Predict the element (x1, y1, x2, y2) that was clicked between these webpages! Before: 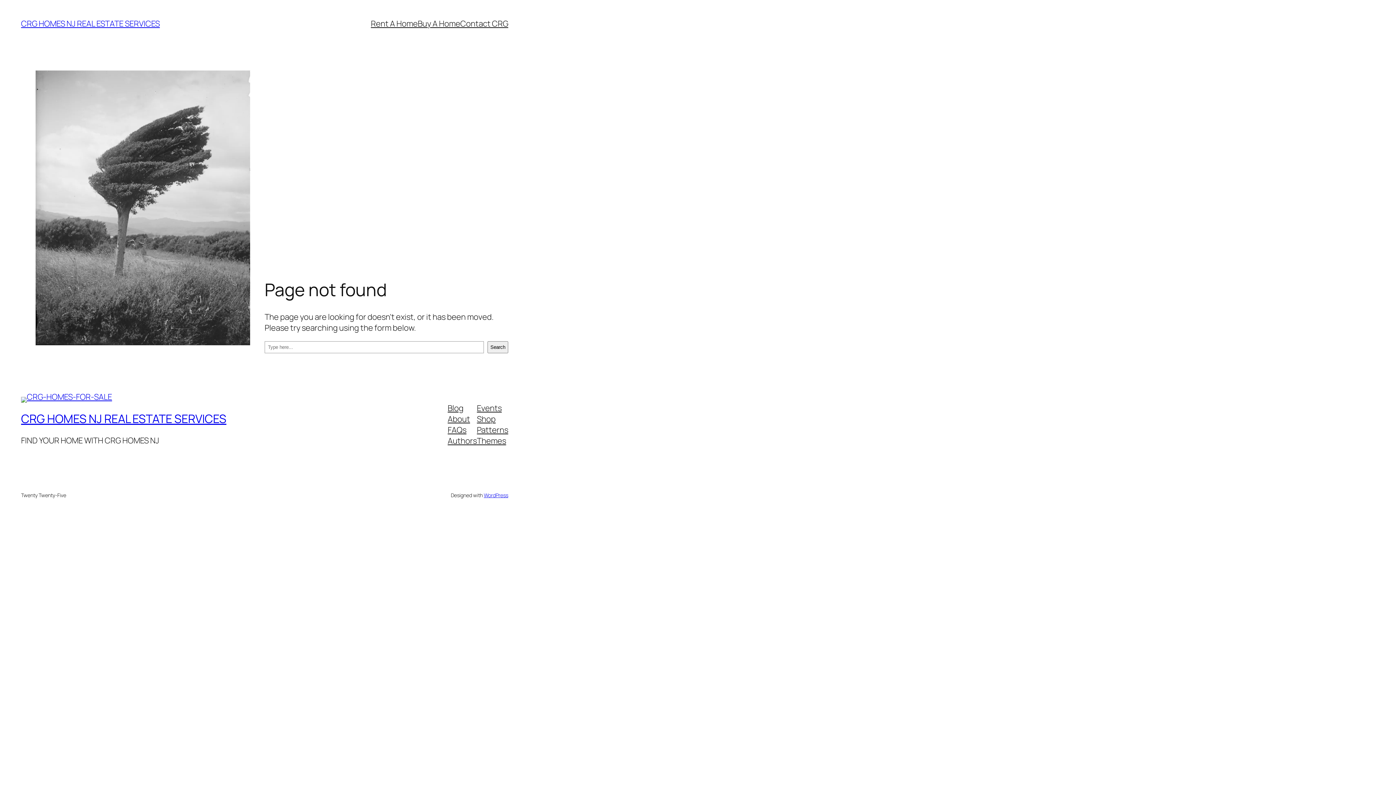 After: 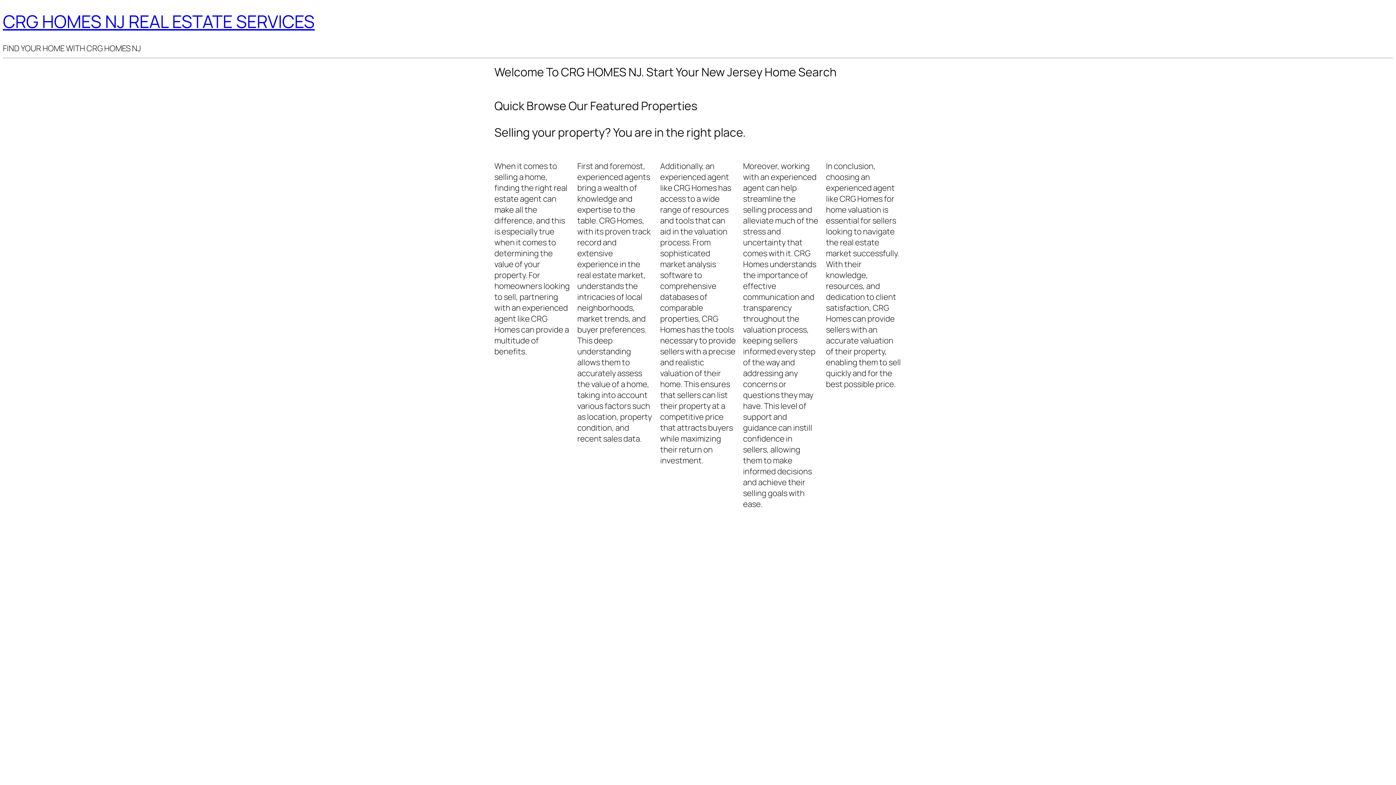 Action: bbox: (21, 18, 159, 29) label: CRG HOMES NJ REAL ESTATE SERVICES